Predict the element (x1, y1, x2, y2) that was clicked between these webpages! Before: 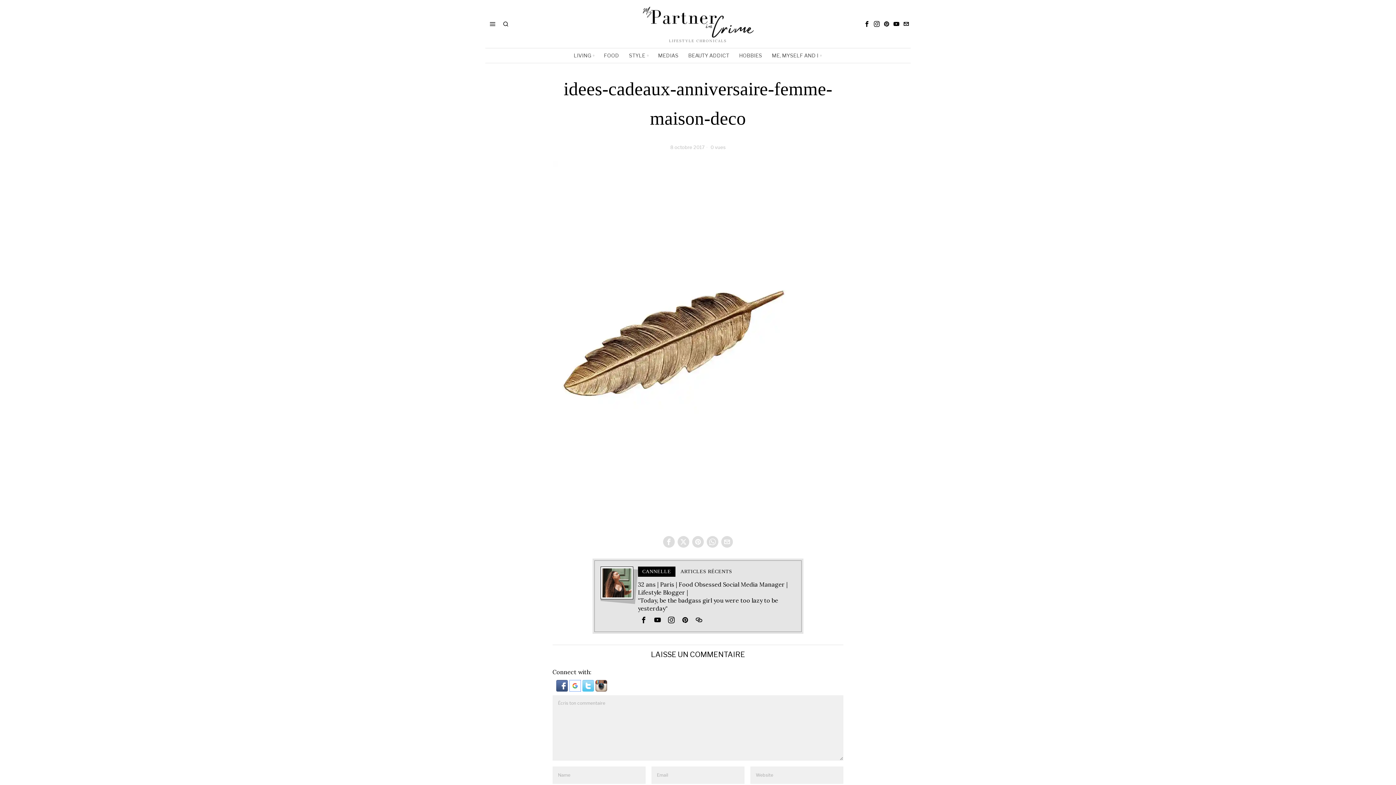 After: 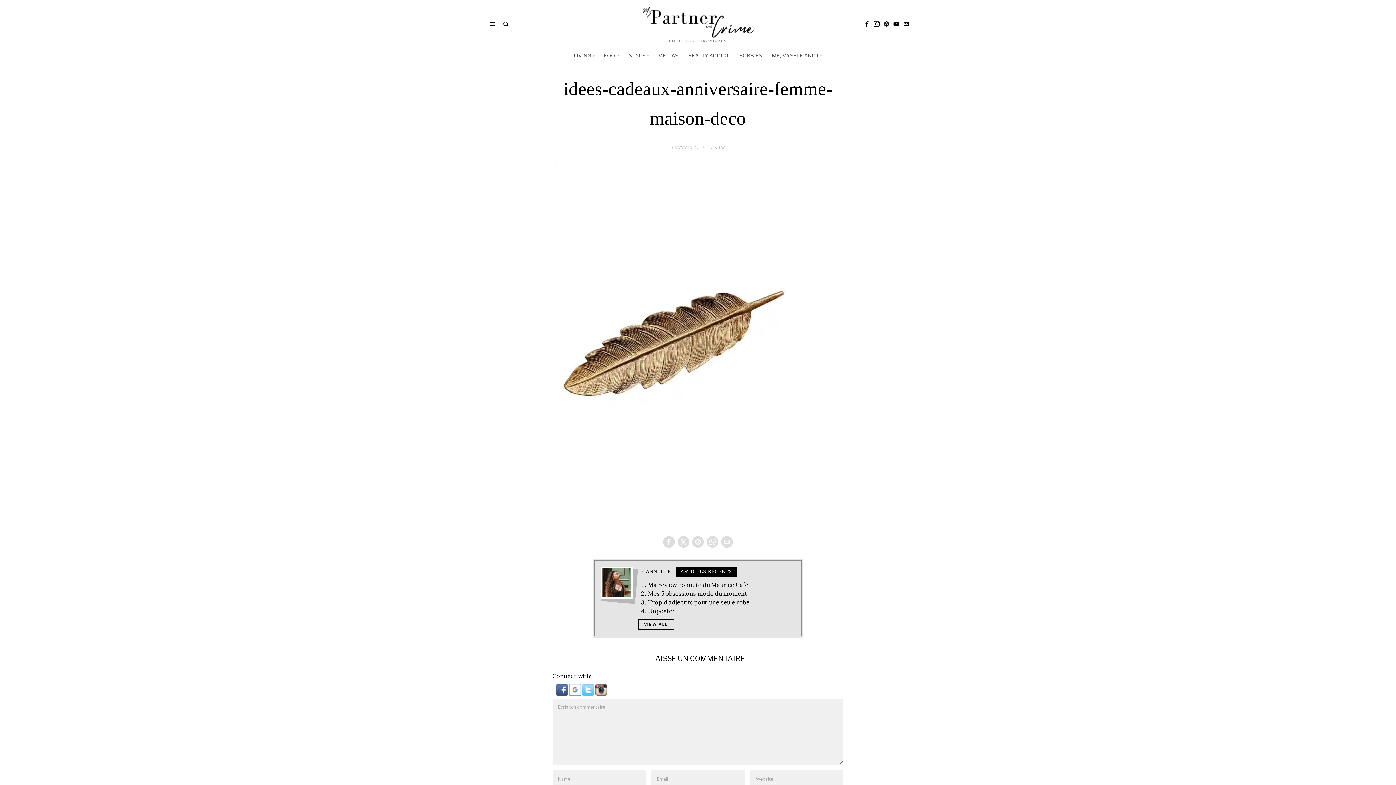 Action: label: ARTICLES RÉCENTS bbox: (676, 566, 736, 576)